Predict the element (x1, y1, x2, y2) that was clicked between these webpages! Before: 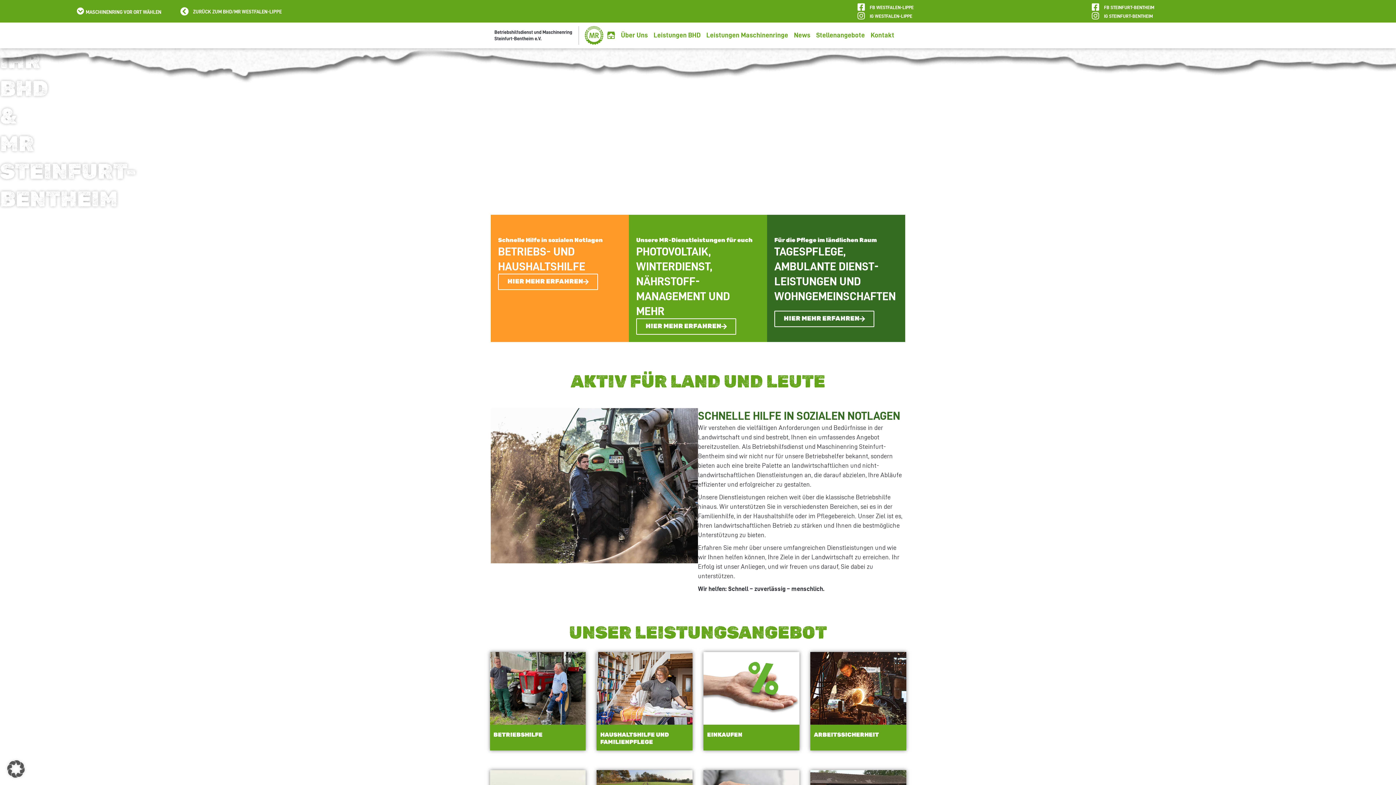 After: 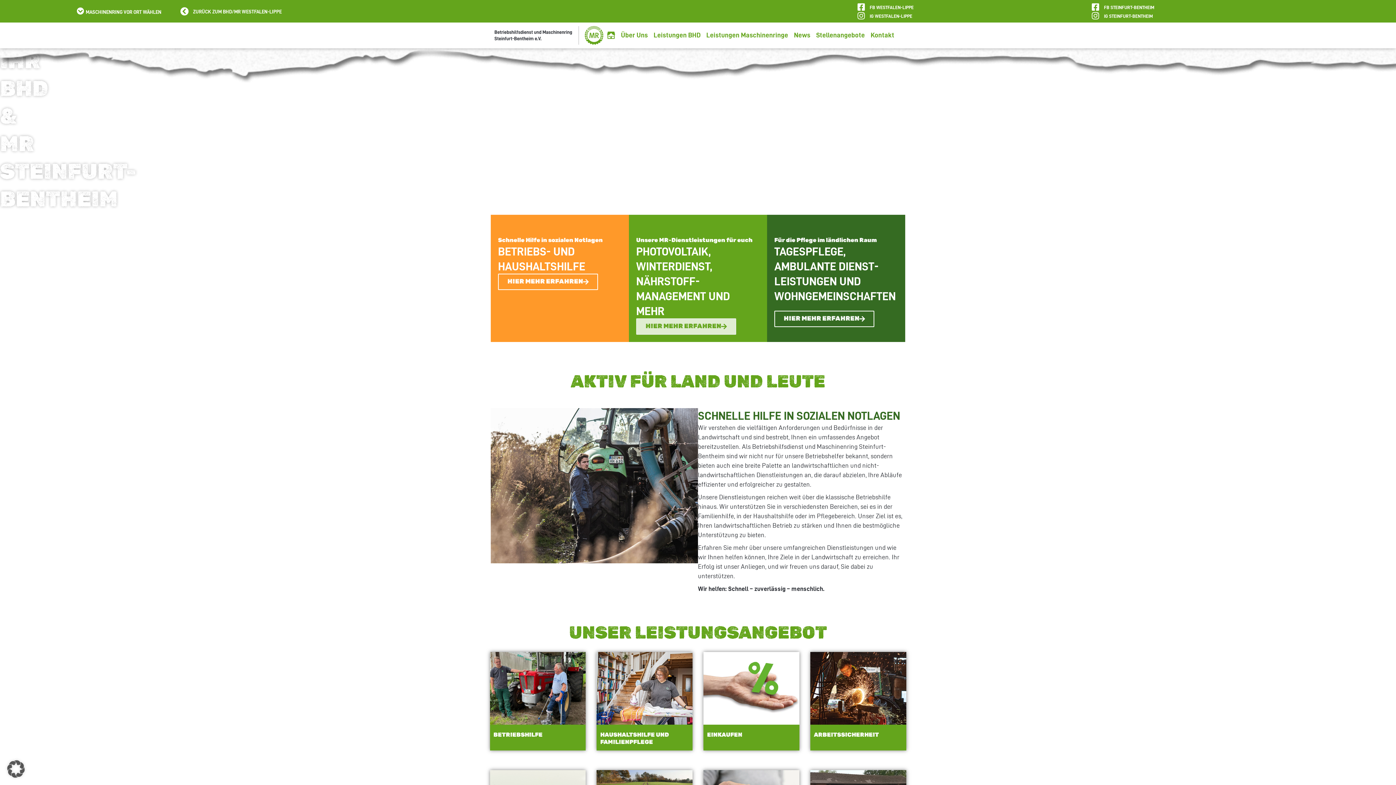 Action: bbox: (636, 318, 736, 334) label: HIER MEHR ERFAHREN